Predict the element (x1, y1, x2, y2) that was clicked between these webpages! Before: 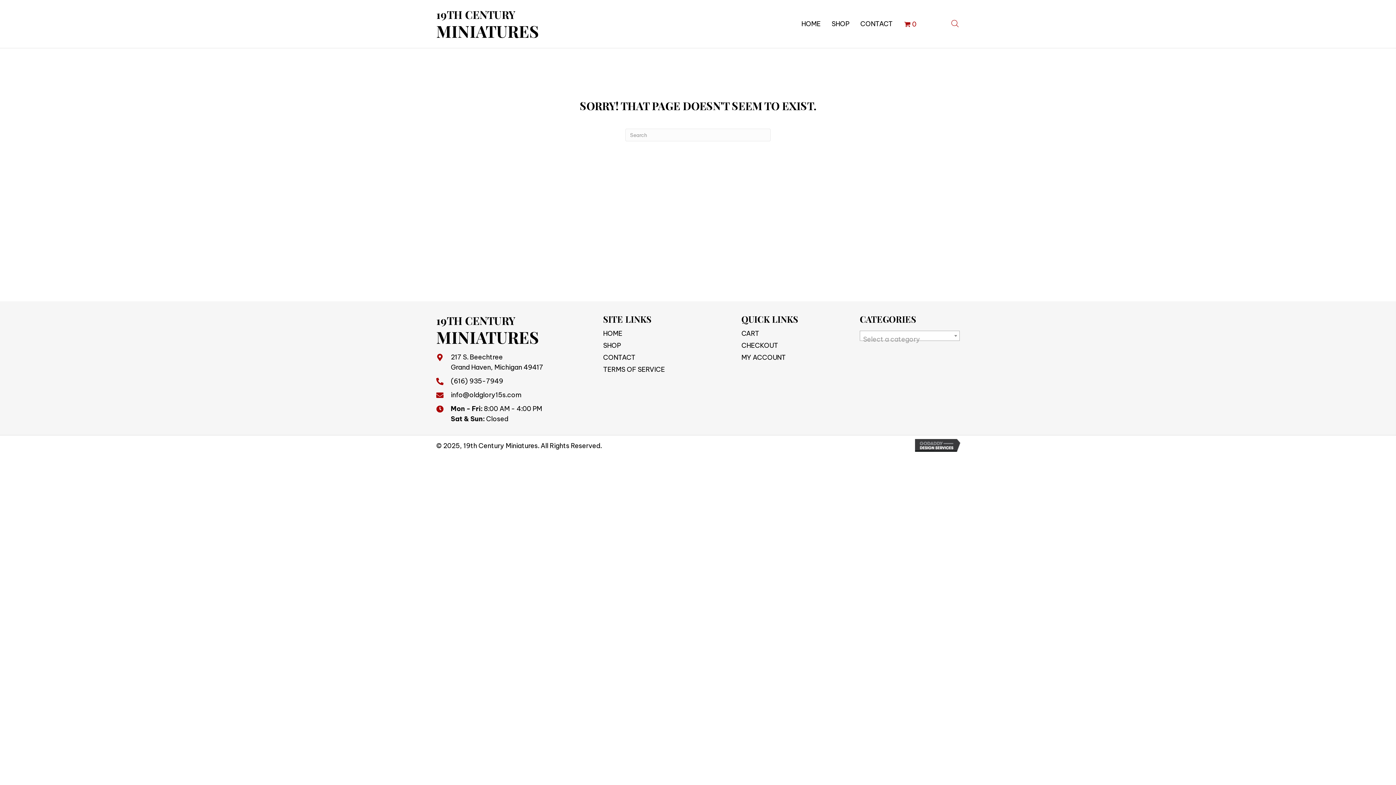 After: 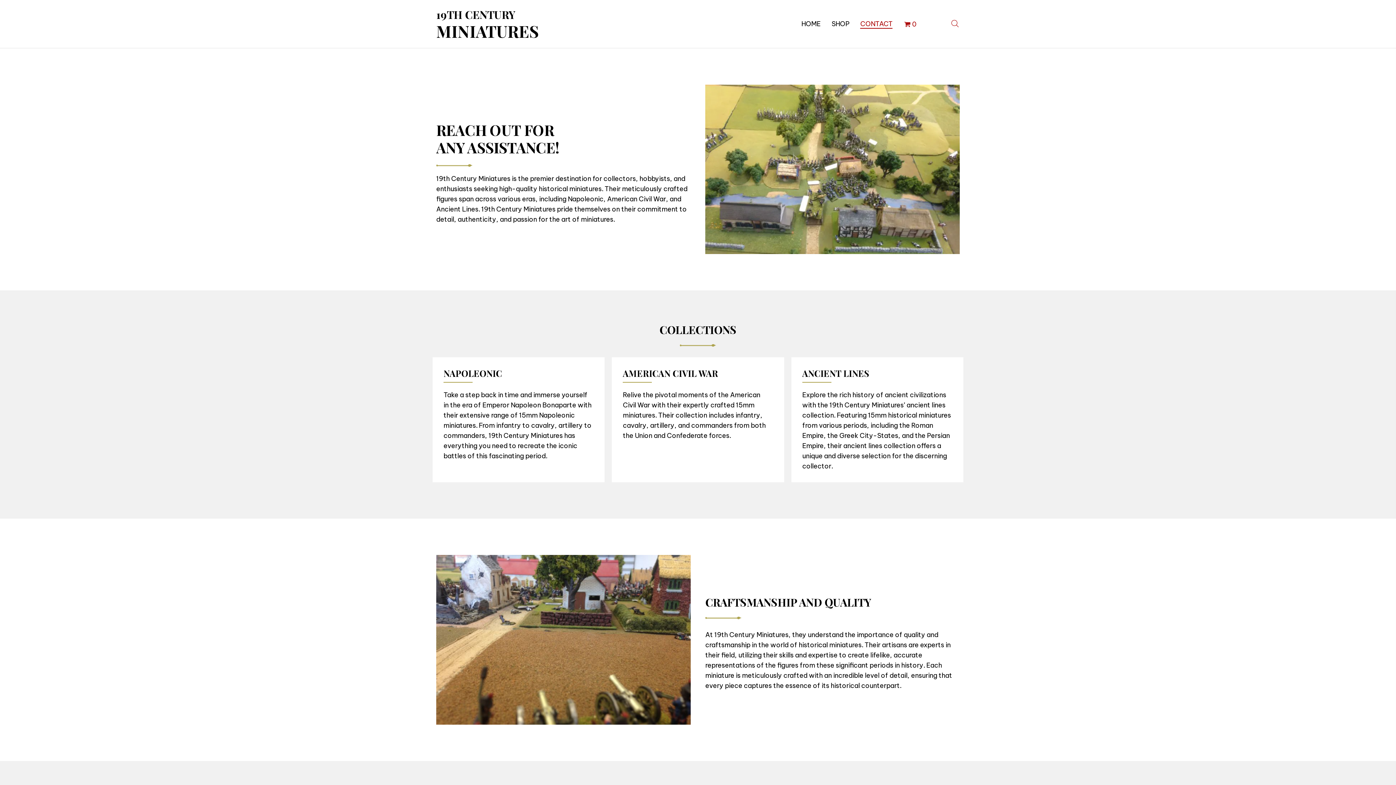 Action: label: CONTACT bbox: (603, 352, 635, 362)